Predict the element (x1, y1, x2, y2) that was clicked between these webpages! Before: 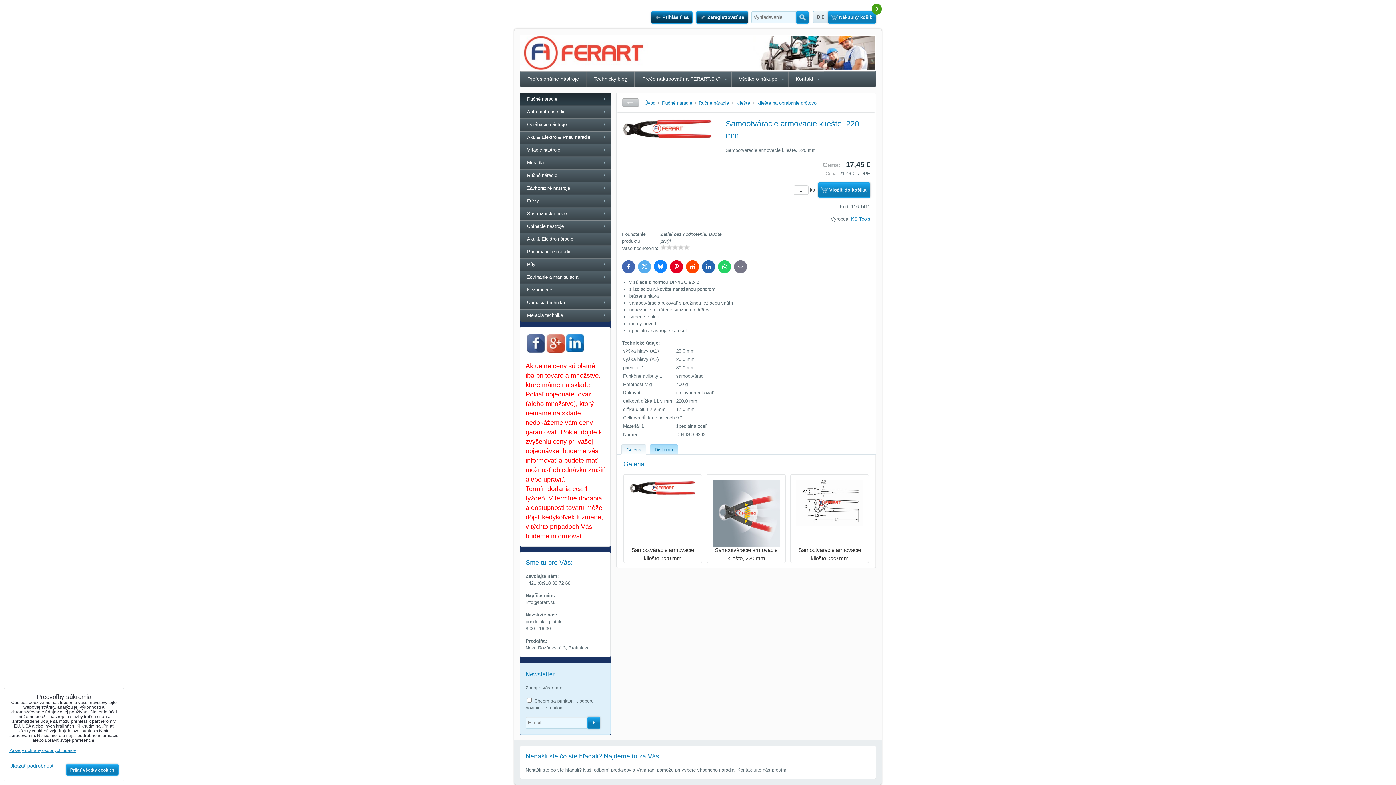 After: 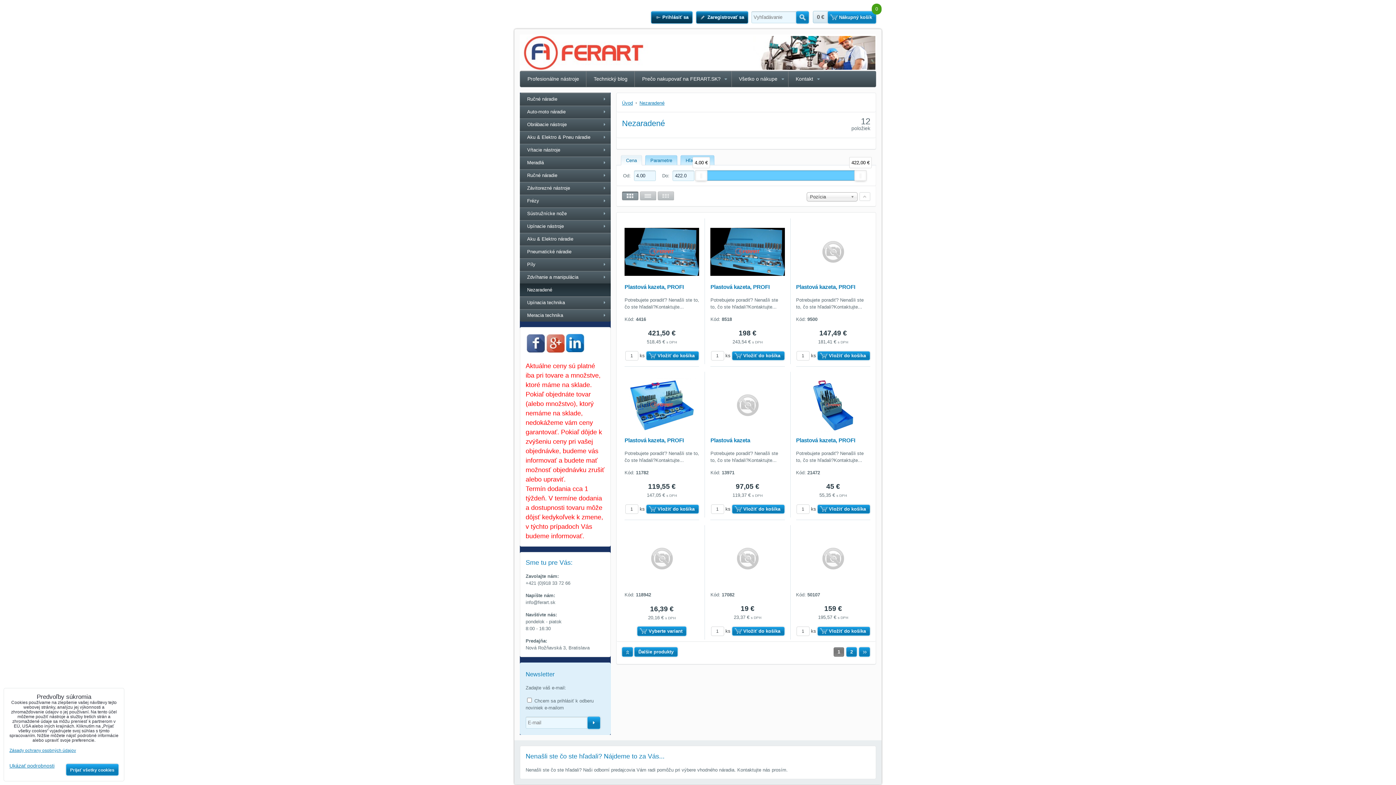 Action: label: Nezaradené bbox: (520, 283, 610, 296)